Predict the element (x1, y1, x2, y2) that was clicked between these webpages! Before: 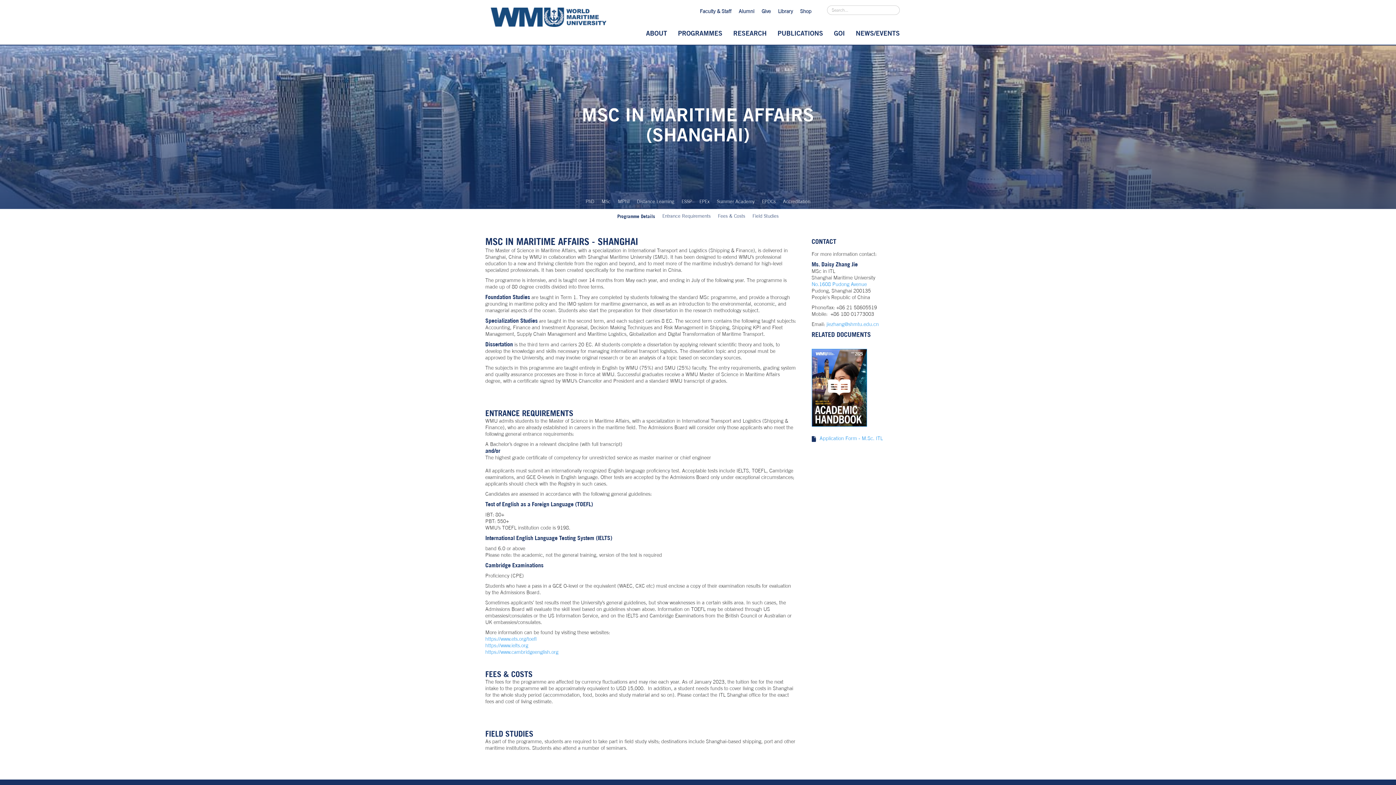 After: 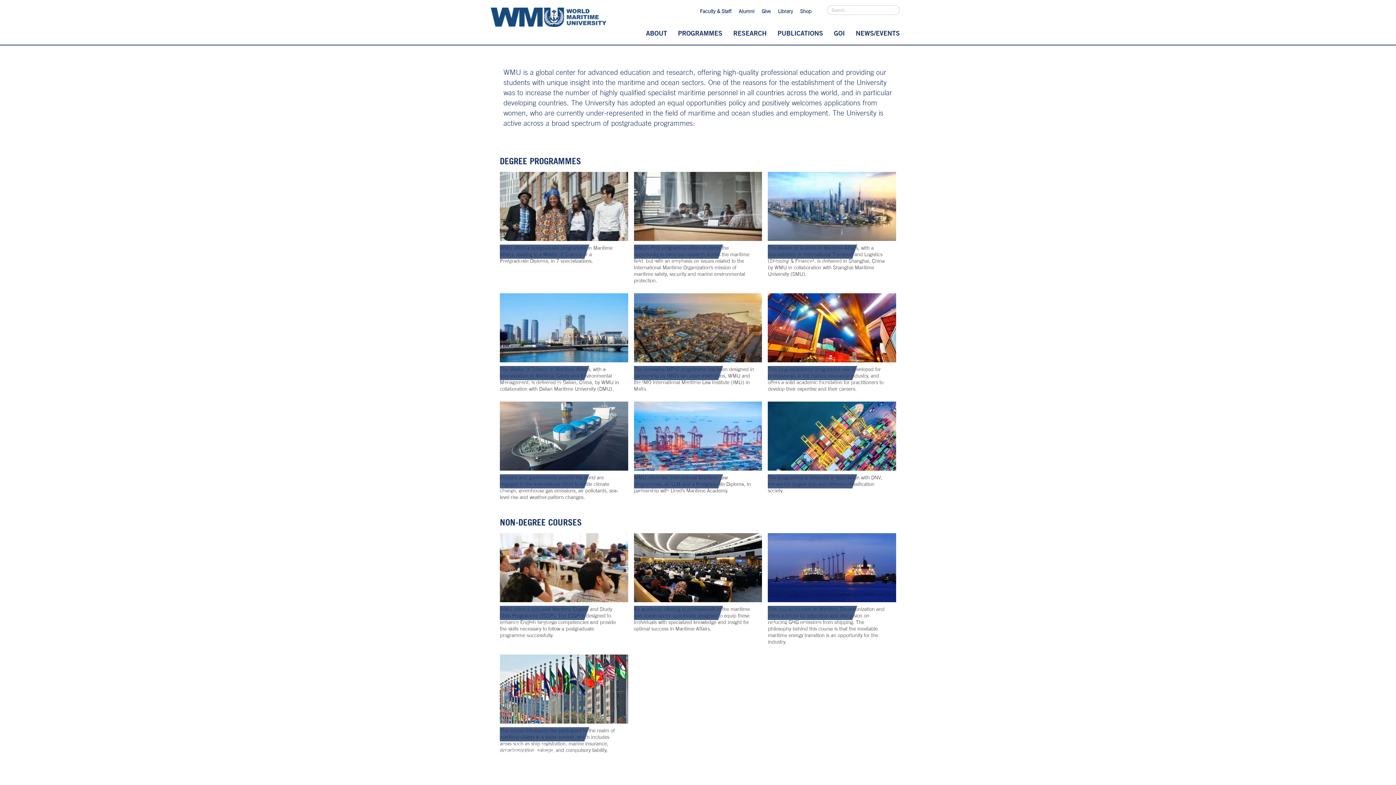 Action: bbox: (672, 29, 728, 36) label: PROGRAMMES